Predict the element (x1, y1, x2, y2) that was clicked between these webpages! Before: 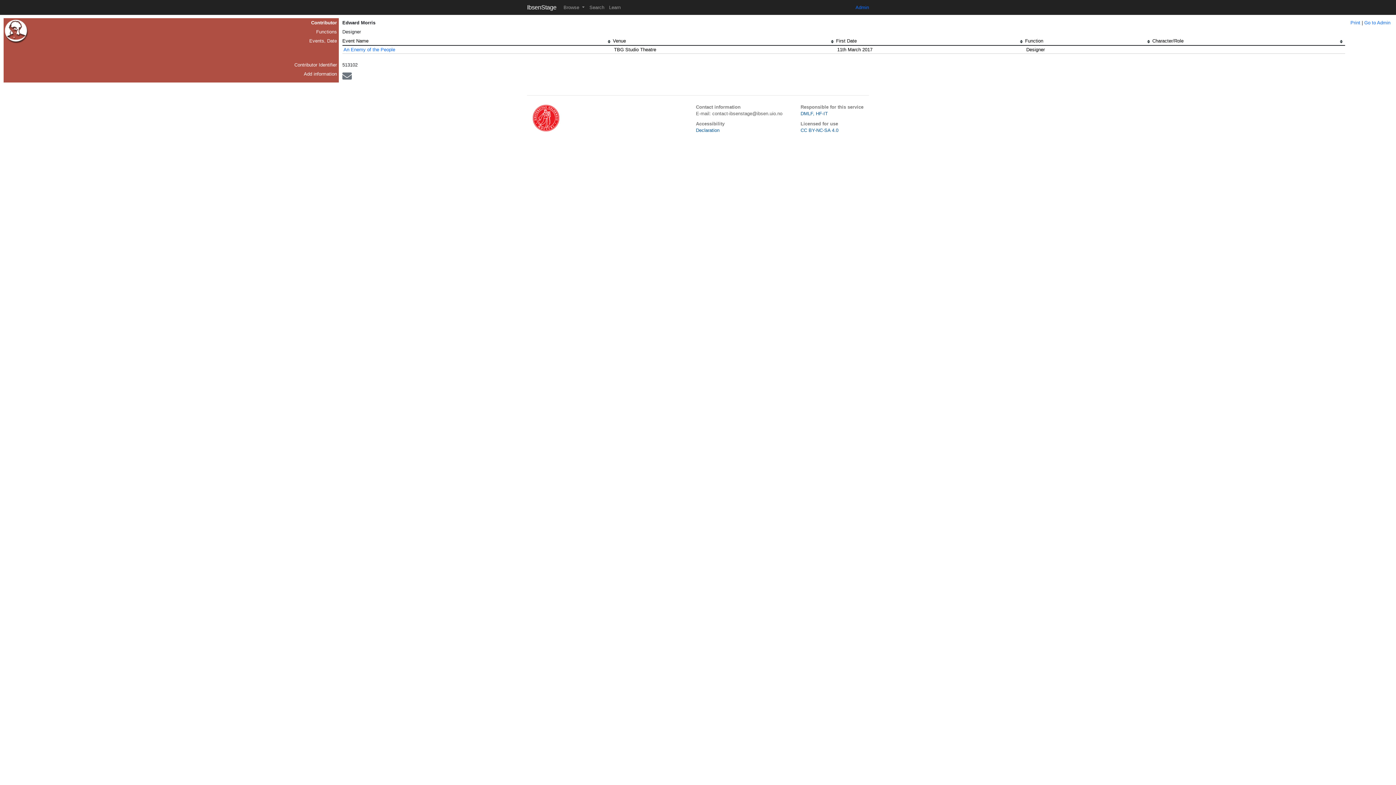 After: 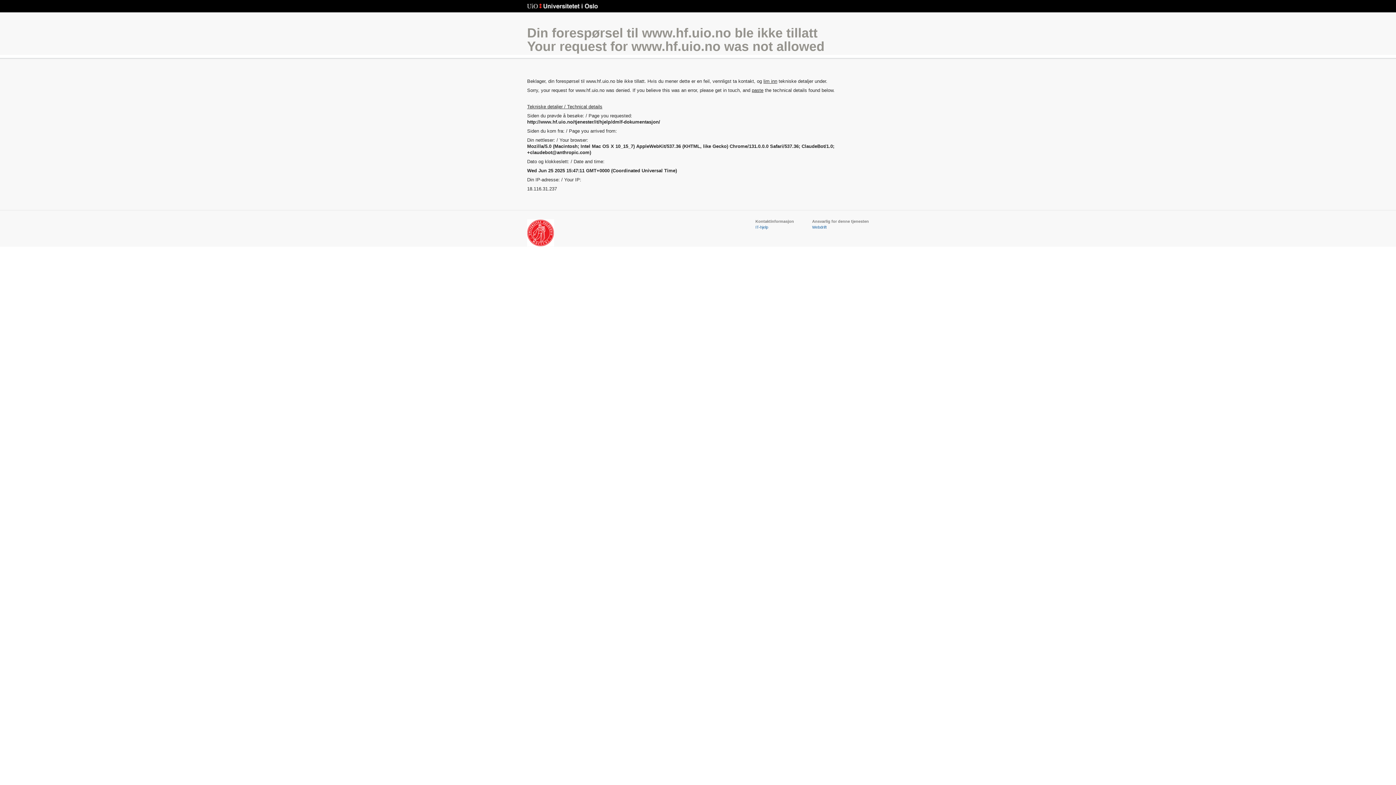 Action: label: DMLF, HF-IT bbox: (800, 110, 828, 116)